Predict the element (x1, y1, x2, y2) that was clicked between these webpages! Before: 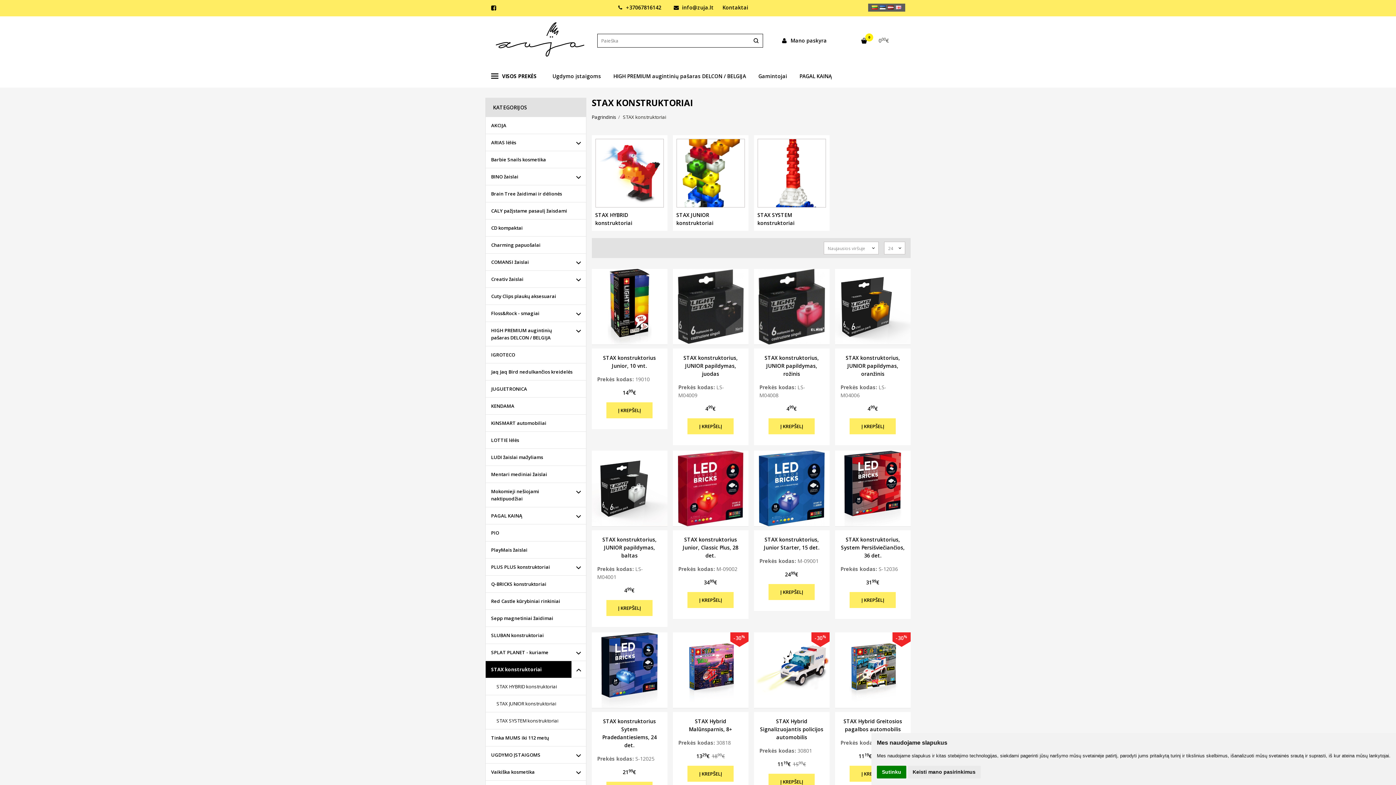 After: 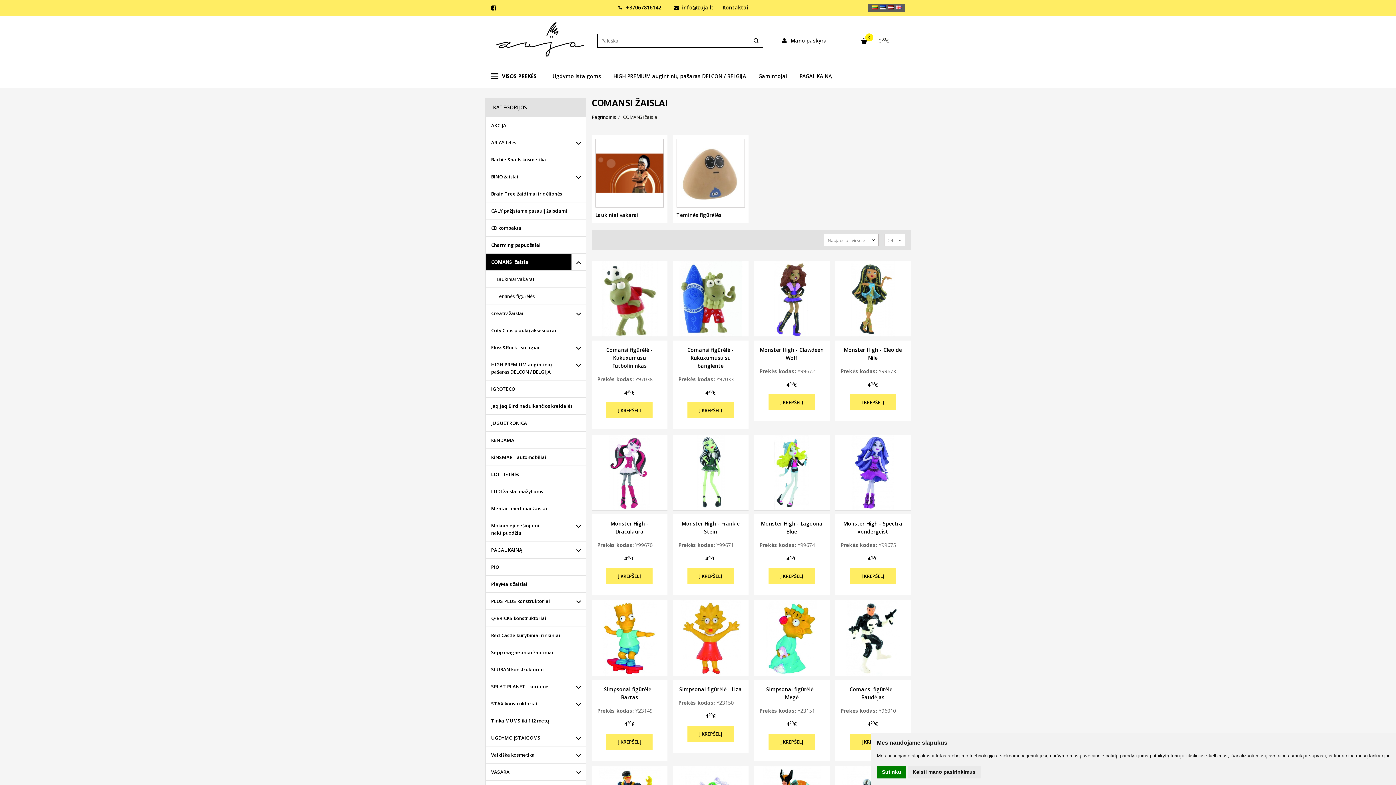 Action: label: COMANSI žaislai bbox: (485, 253, 571, 270)